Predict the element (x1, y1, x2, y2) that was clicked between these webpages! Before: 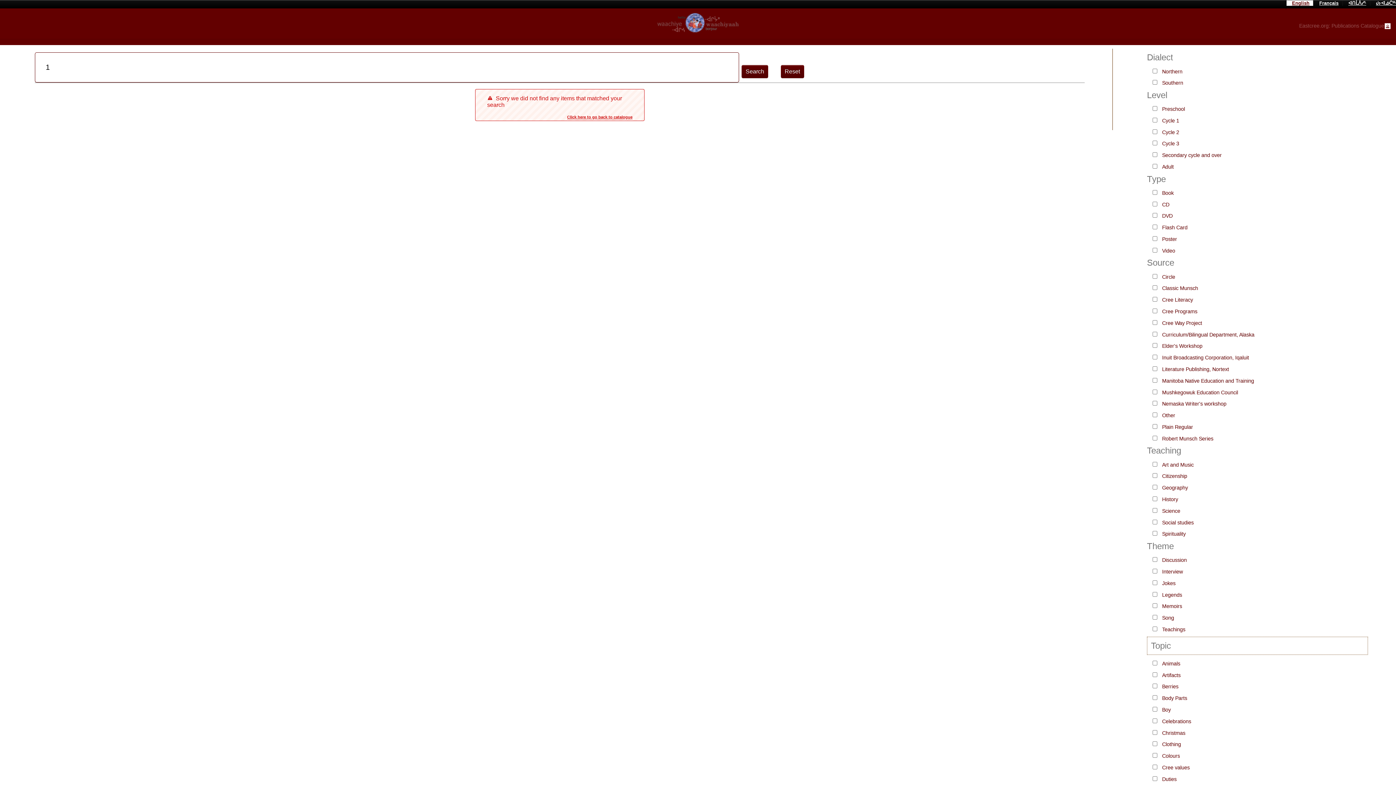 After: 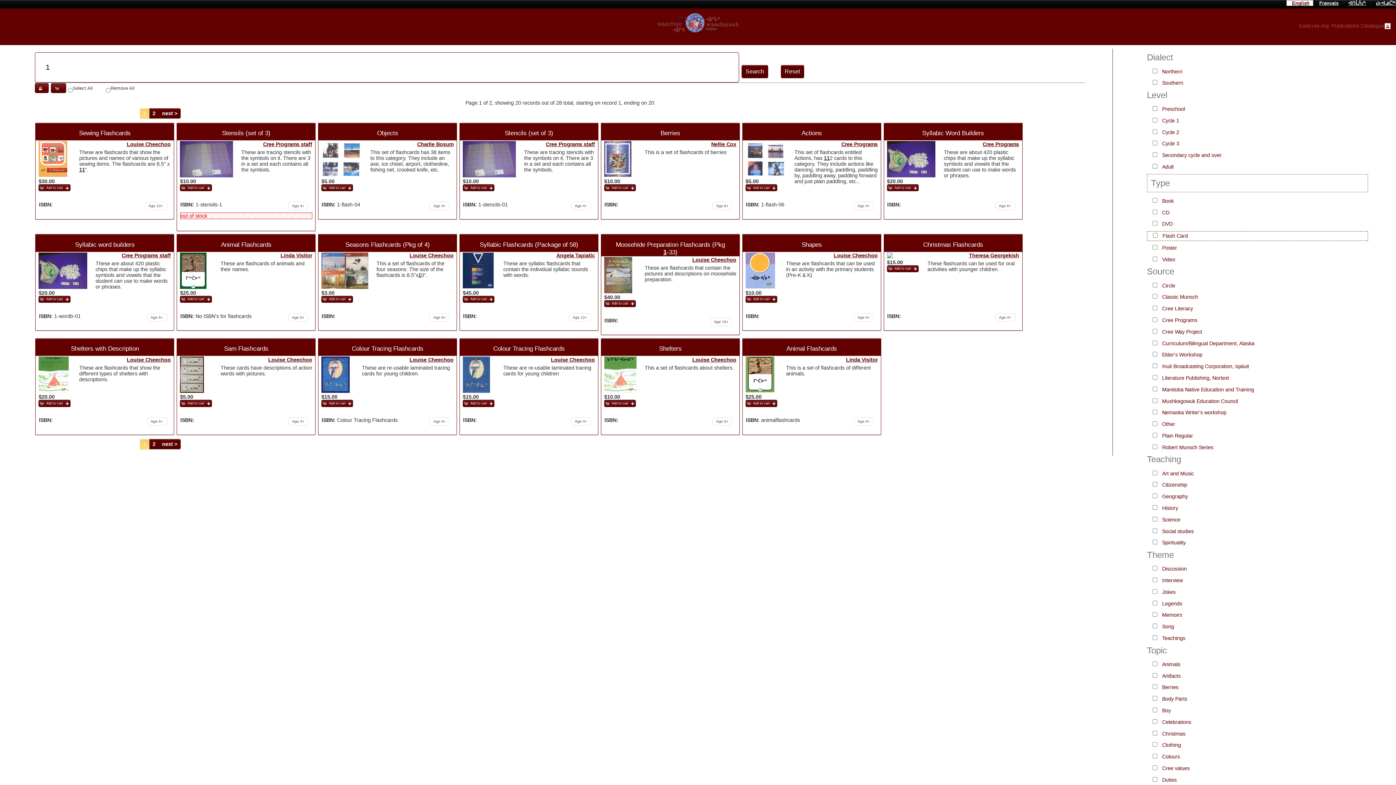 Action: label: Flash Card bbox: (1159, 223, 1190, 232)